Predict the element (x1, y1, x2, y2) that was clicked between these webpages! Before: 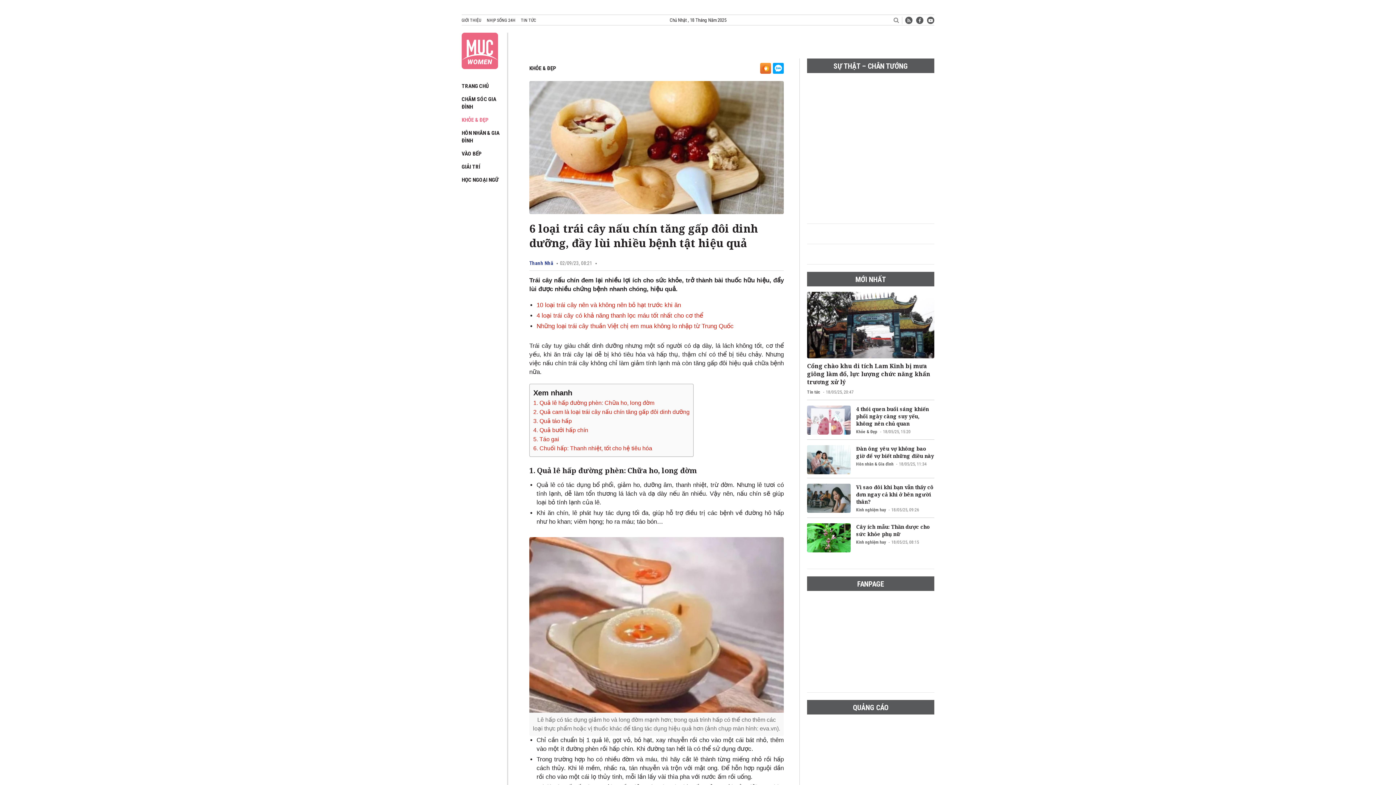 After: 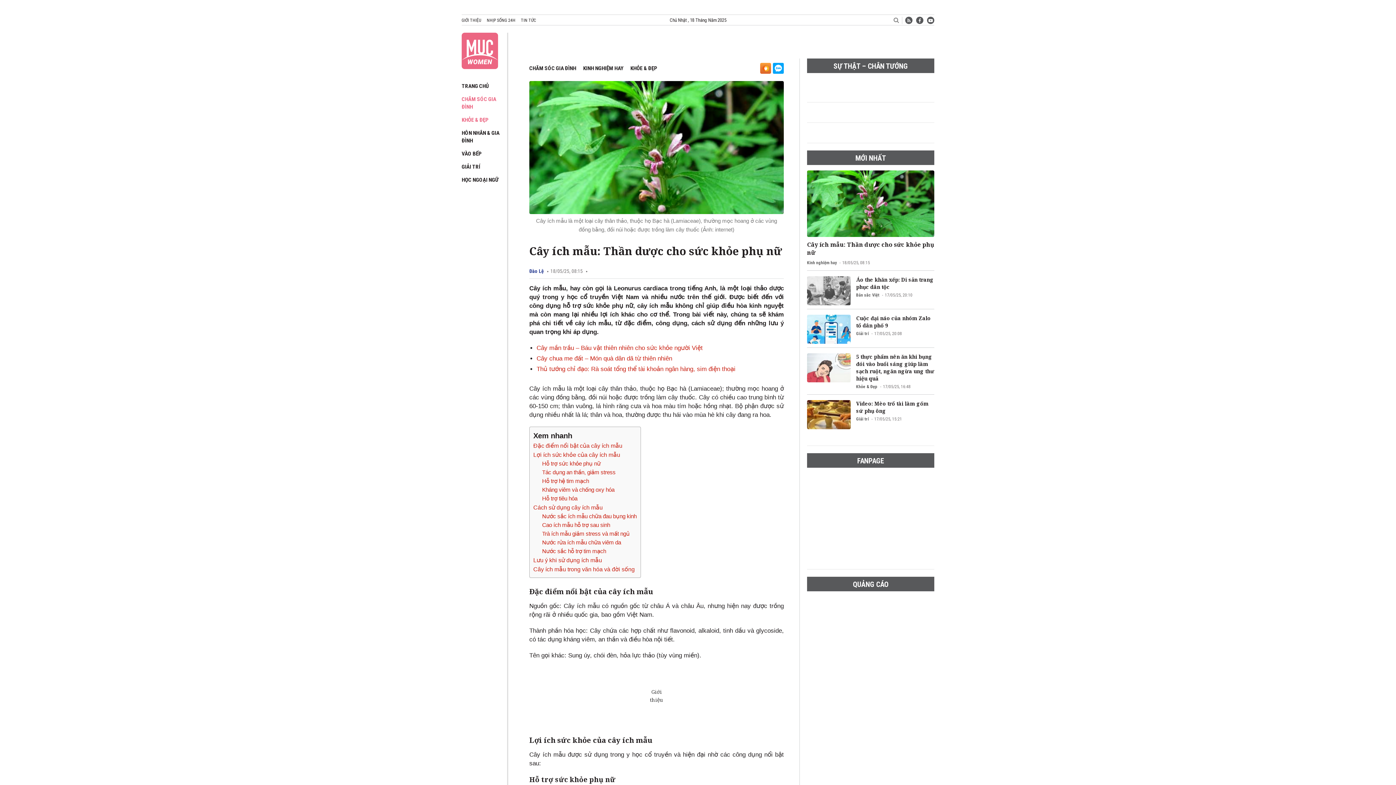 Action: label: Cây ích mẫu: Thần dược cho sức khỏe phụ nữ bbox: (856, 523, 934, 538)